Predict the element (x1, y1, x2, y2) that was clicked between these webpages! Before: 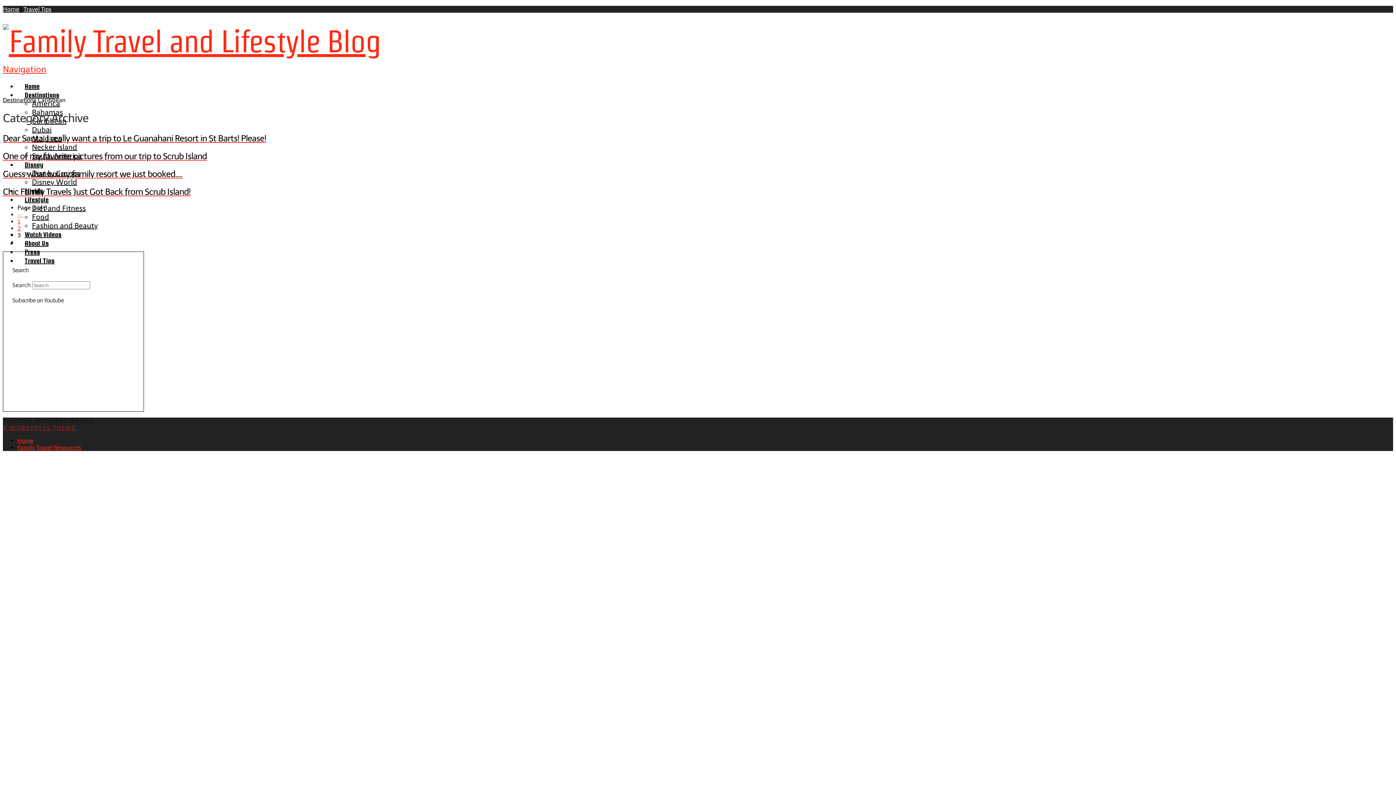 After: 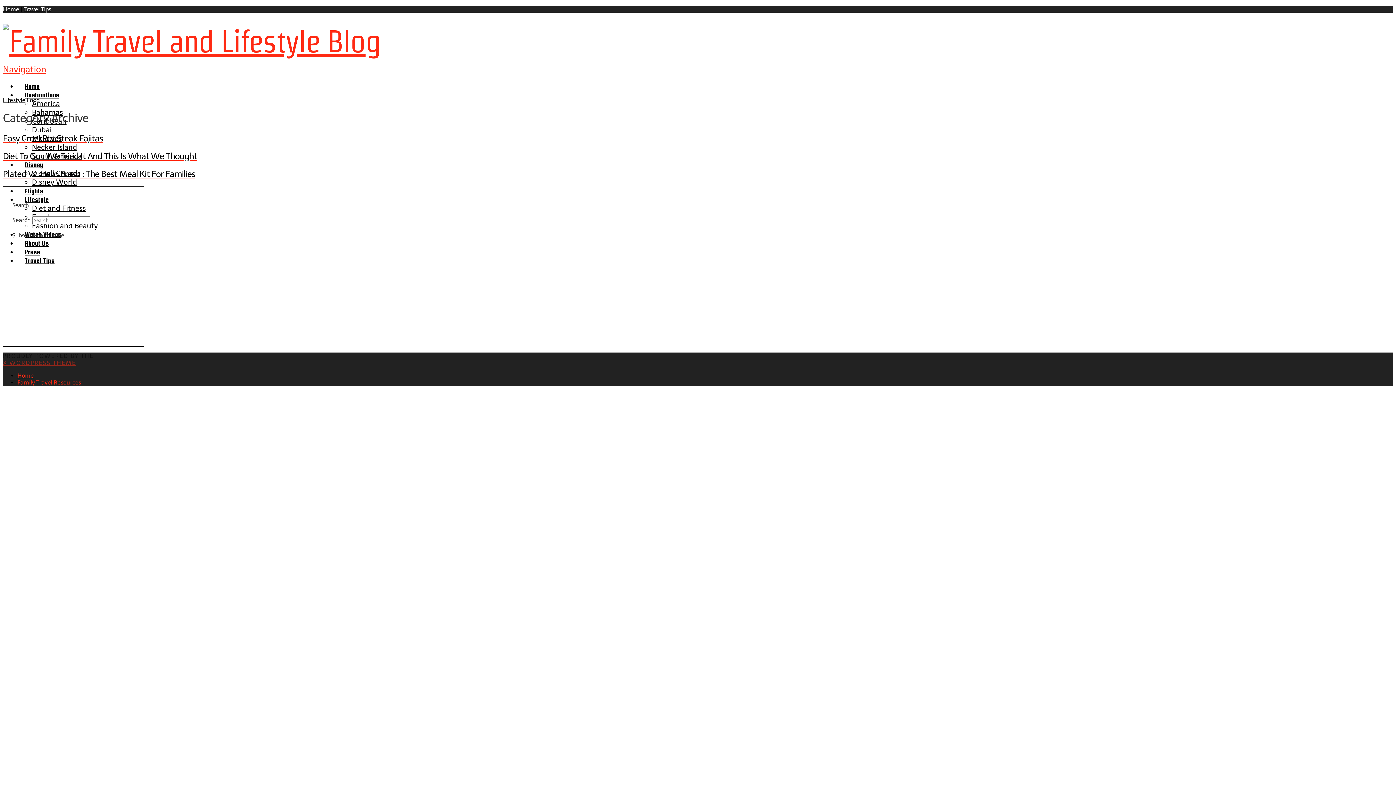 Action: bbox: (32, 212, 49, 221) label: Food